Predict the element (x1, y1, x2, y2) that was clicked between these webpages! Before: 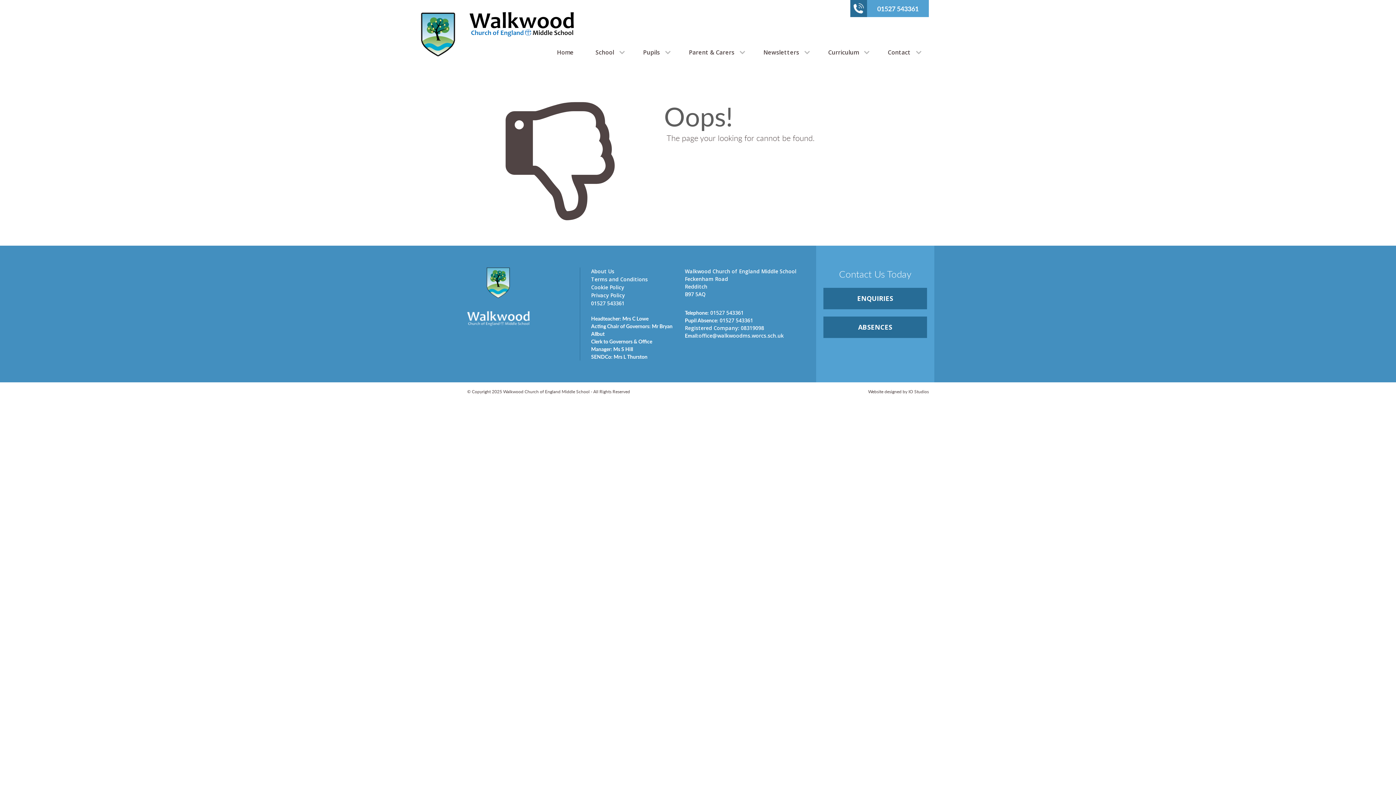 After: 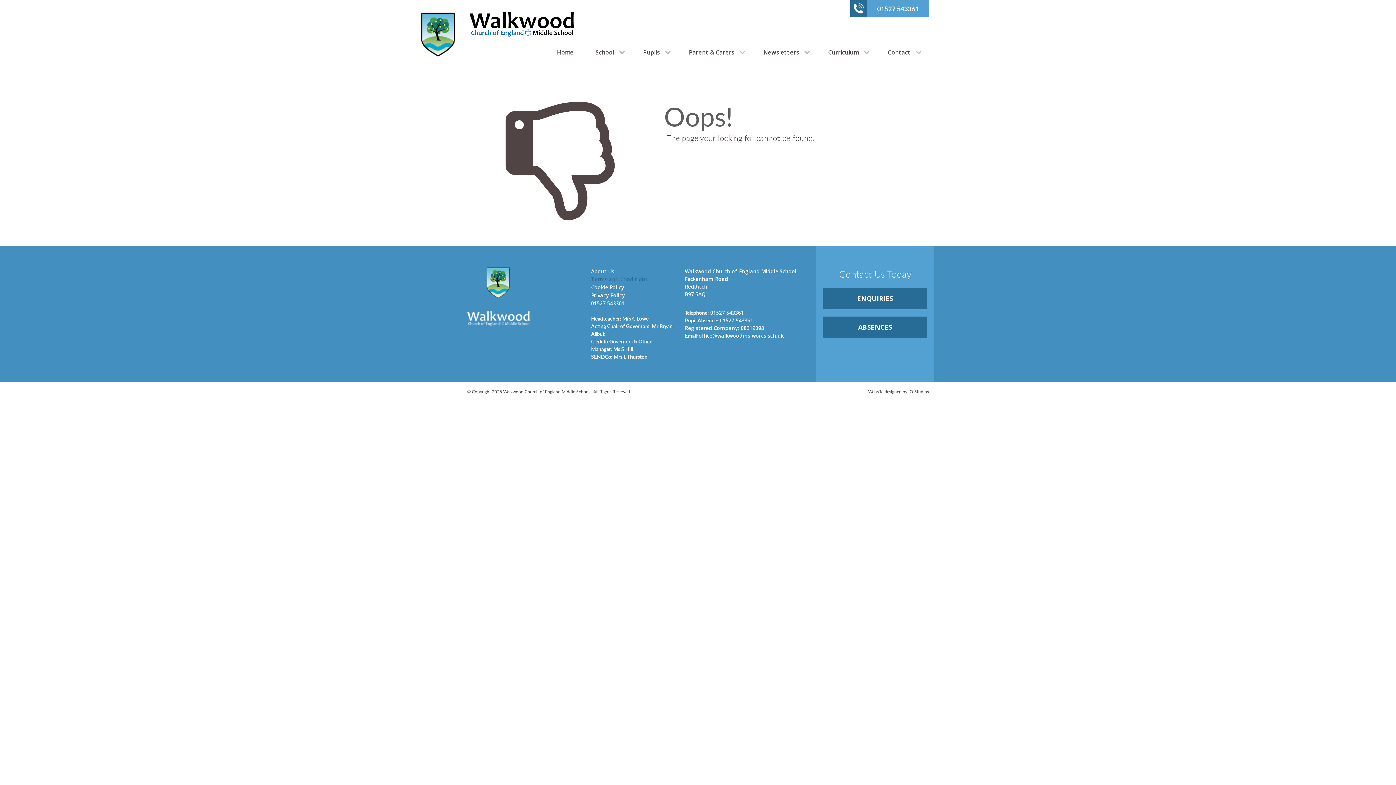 Action: bbox: (591, 275, 648, 283) label: Terms and Conditions